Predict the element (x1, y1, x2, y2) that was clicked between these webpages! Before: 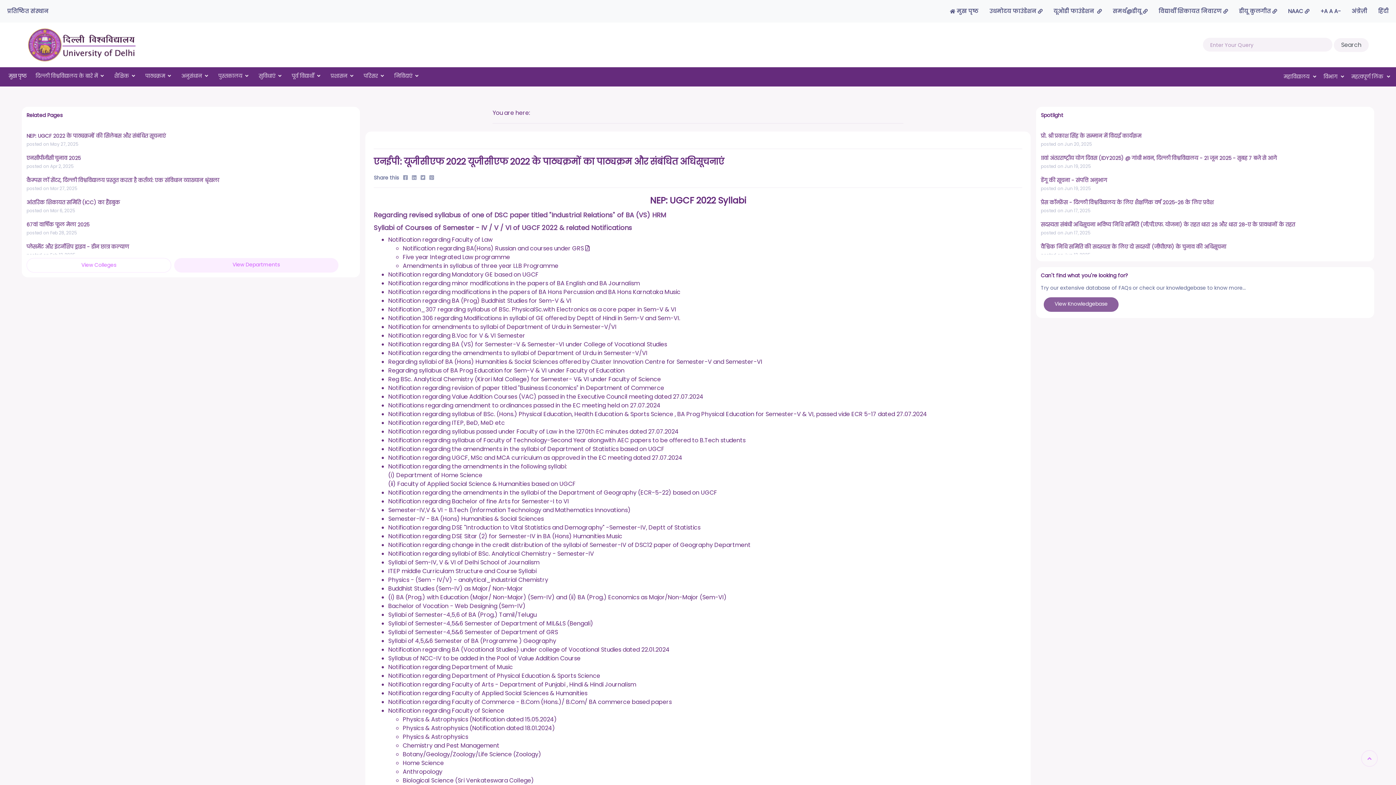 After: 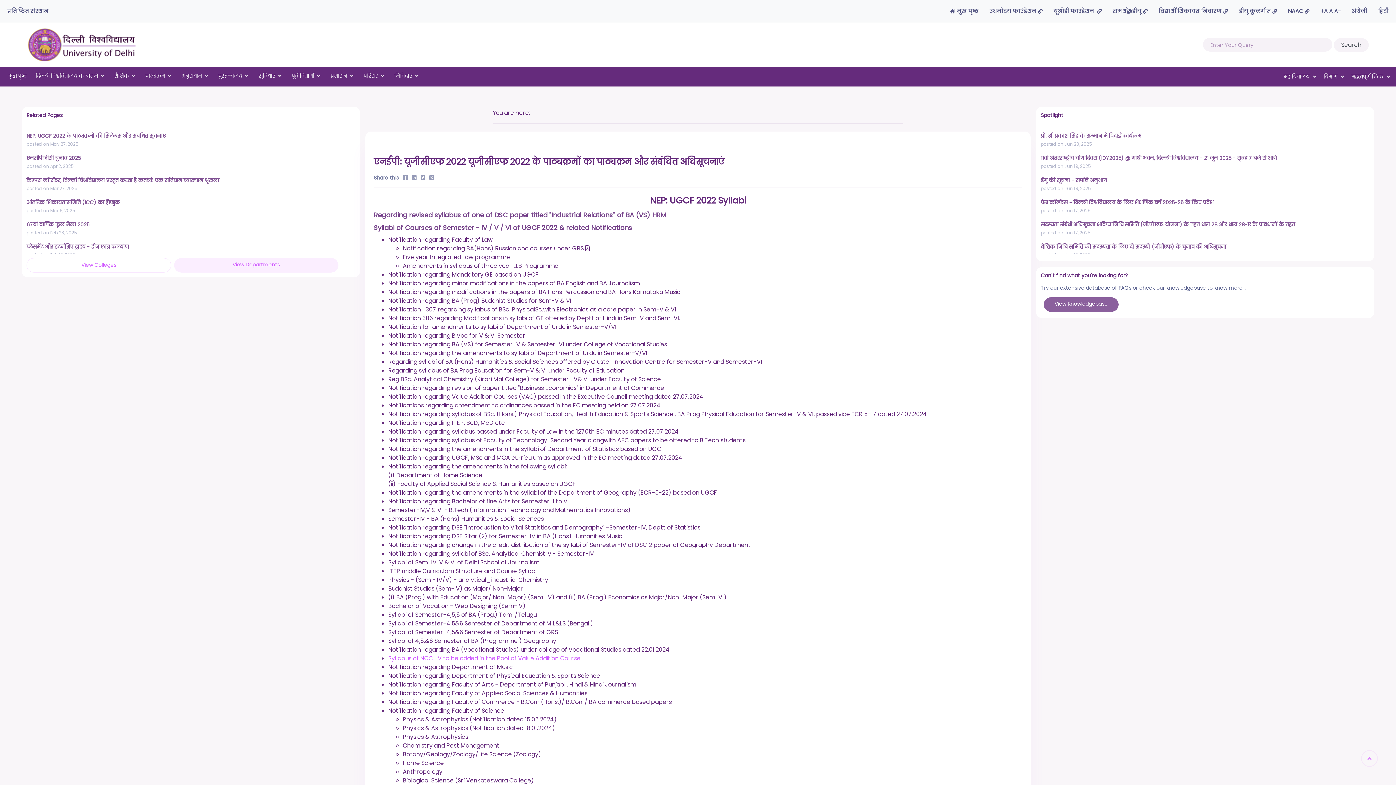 Action: label: Syllabus of NCC-IV to be added in the Pool of Value Addition Course bbox: (388, 654, 580, 662)